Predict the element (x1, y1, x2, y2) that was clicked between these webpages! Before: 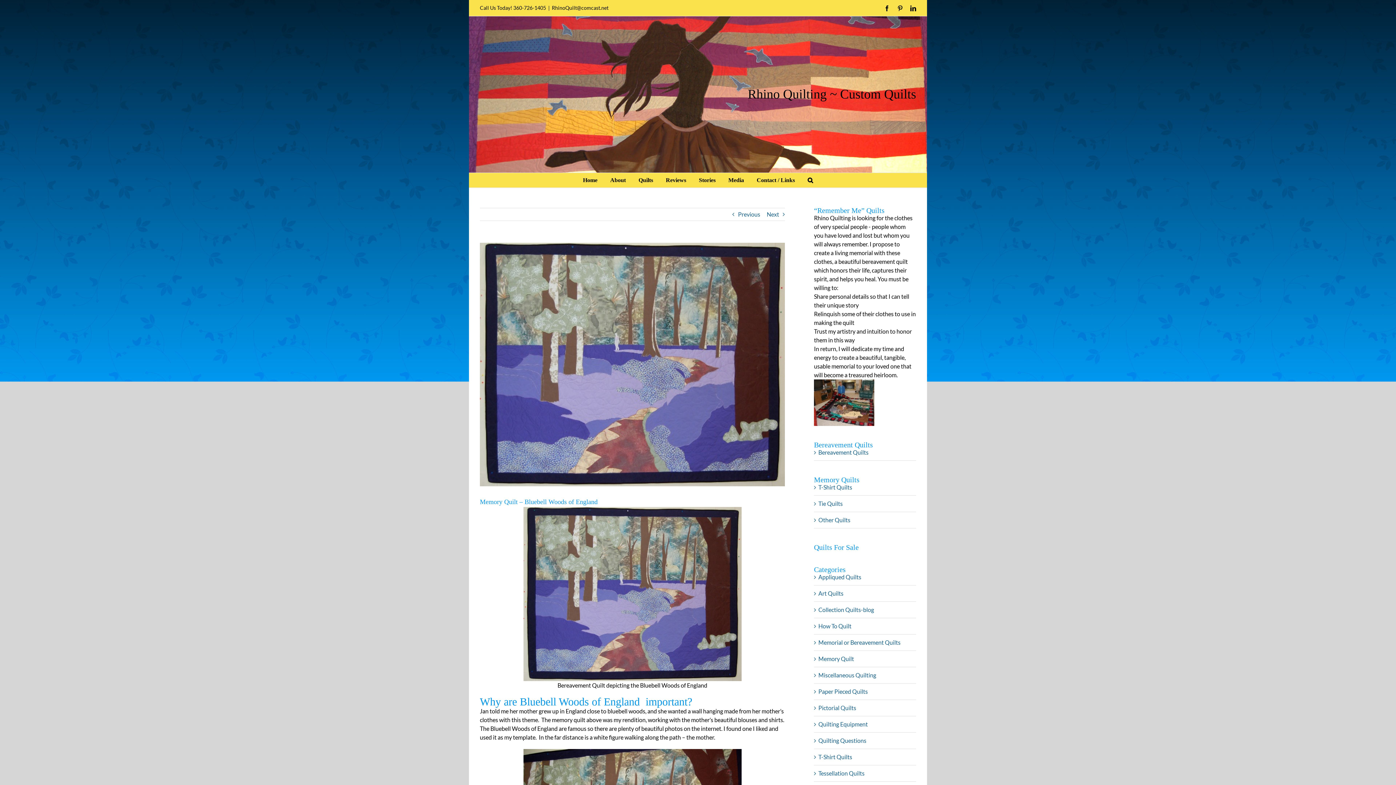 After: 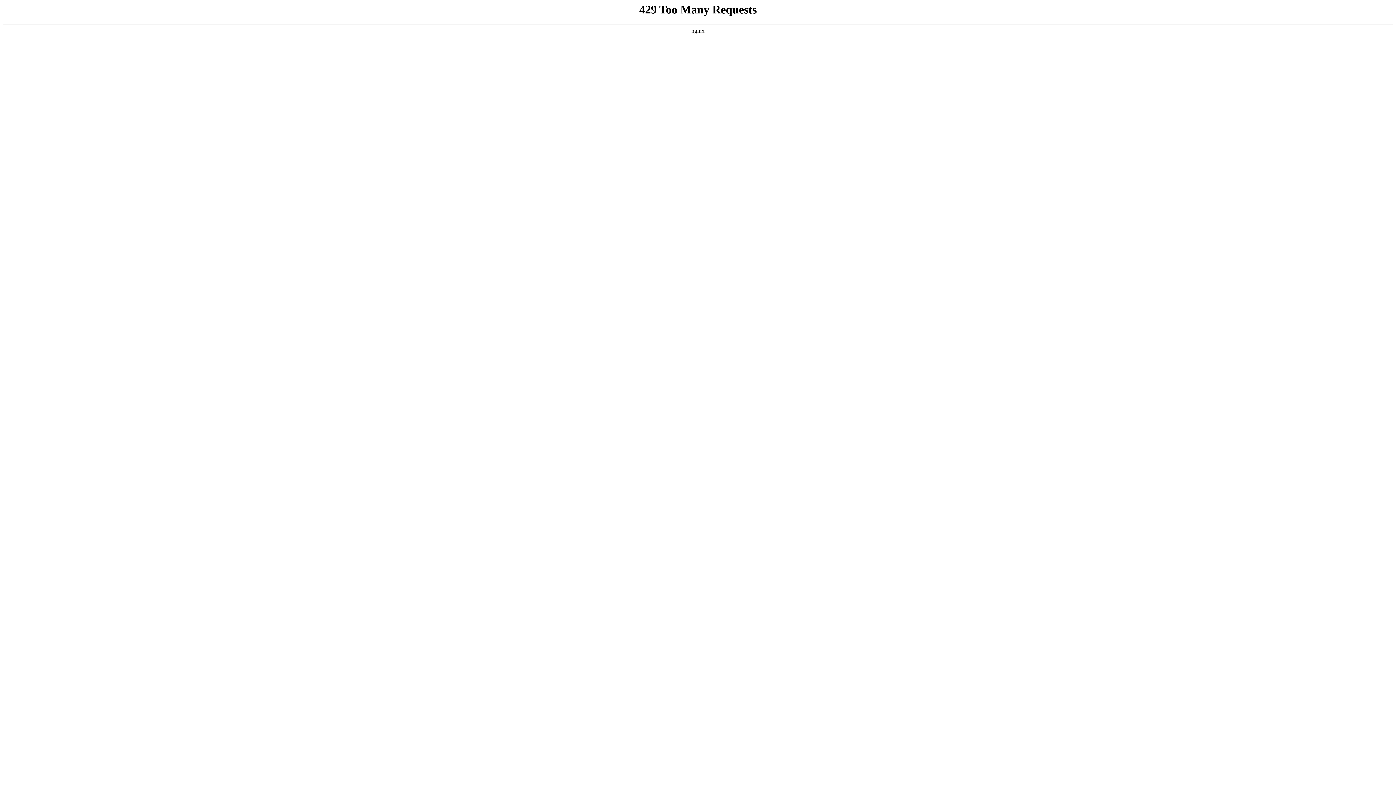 Action: label: Collection Quilts-blog bbox: (818, 605, 912, 614)